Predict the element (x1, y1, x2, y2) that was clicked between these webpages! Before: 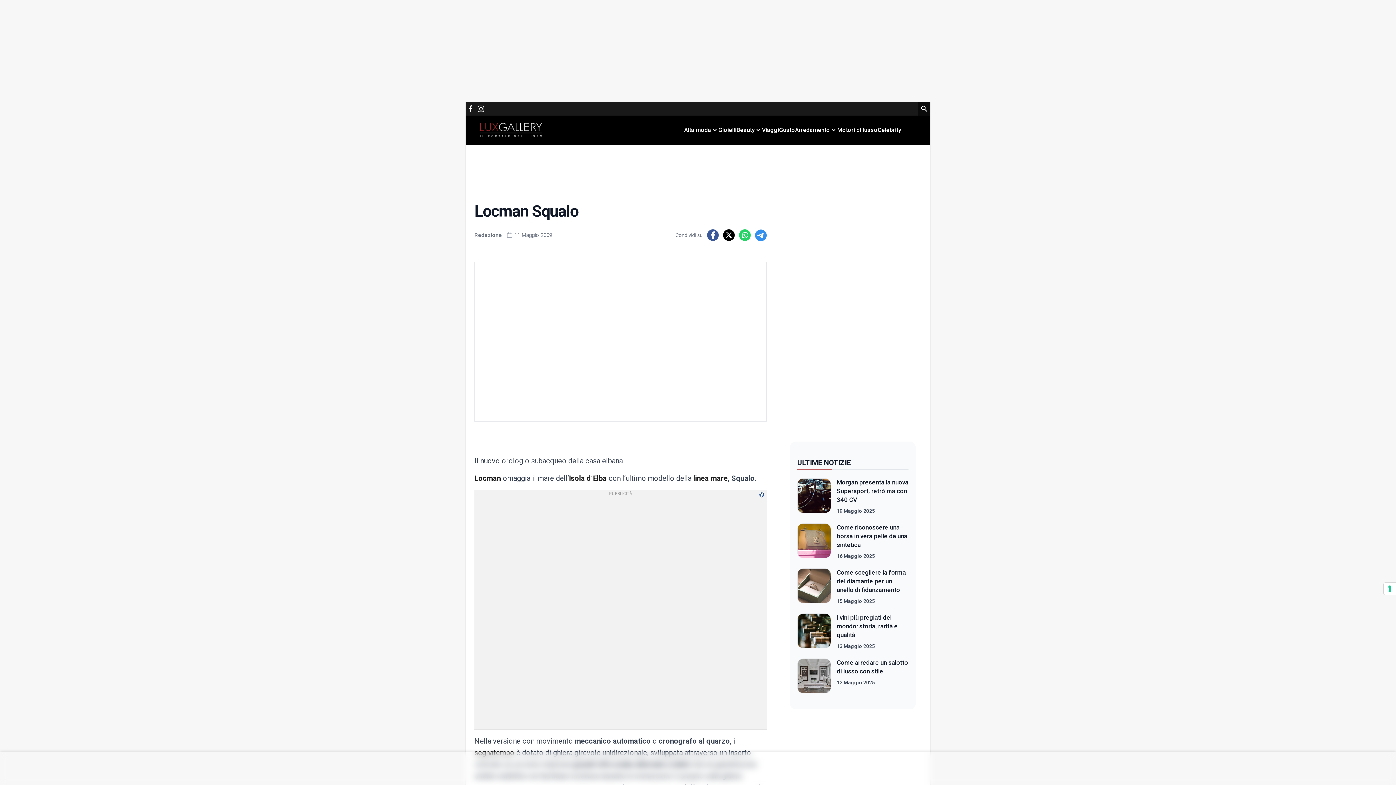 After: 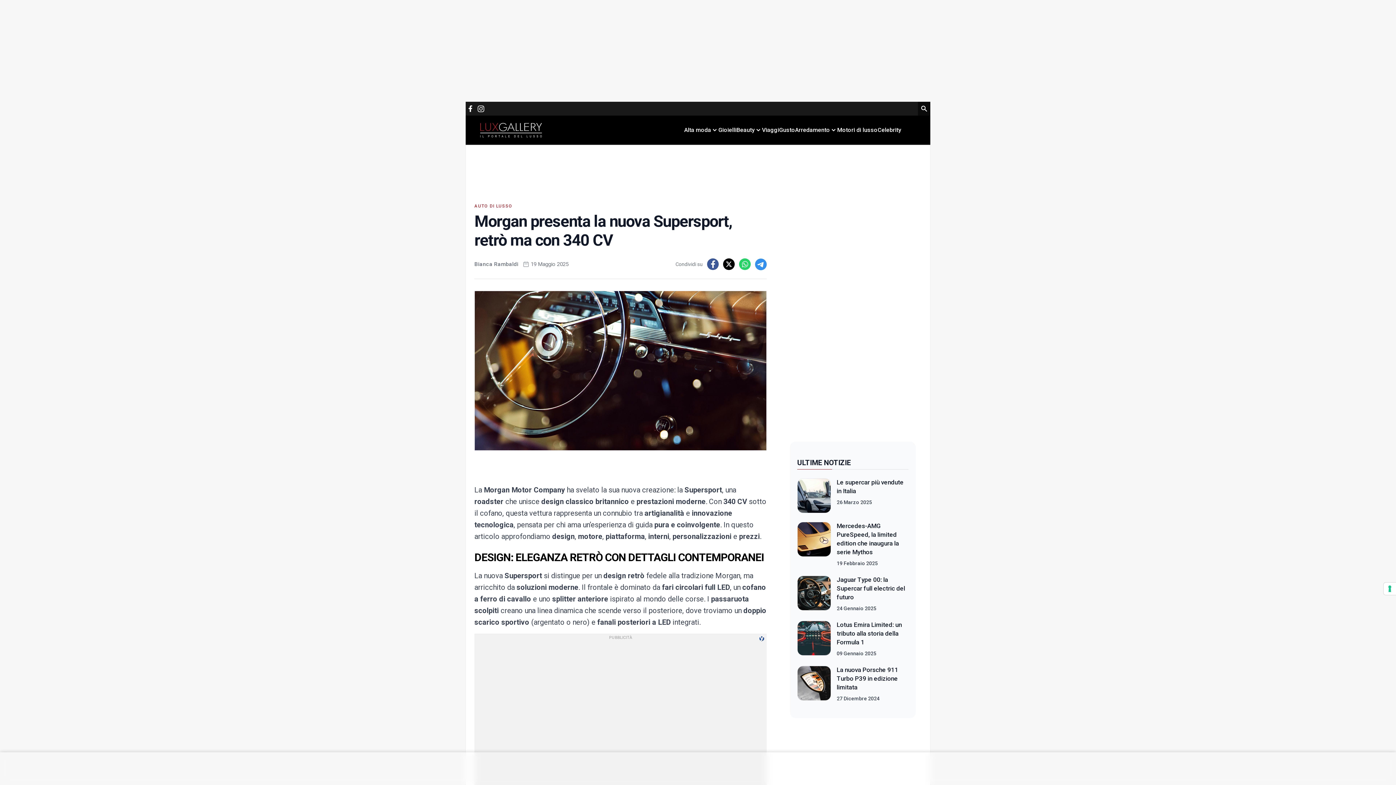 Action: label: Morgan presenta la nuova Supersport, retrò ma con 340 CV bbox: (837, 478, 908, 503)